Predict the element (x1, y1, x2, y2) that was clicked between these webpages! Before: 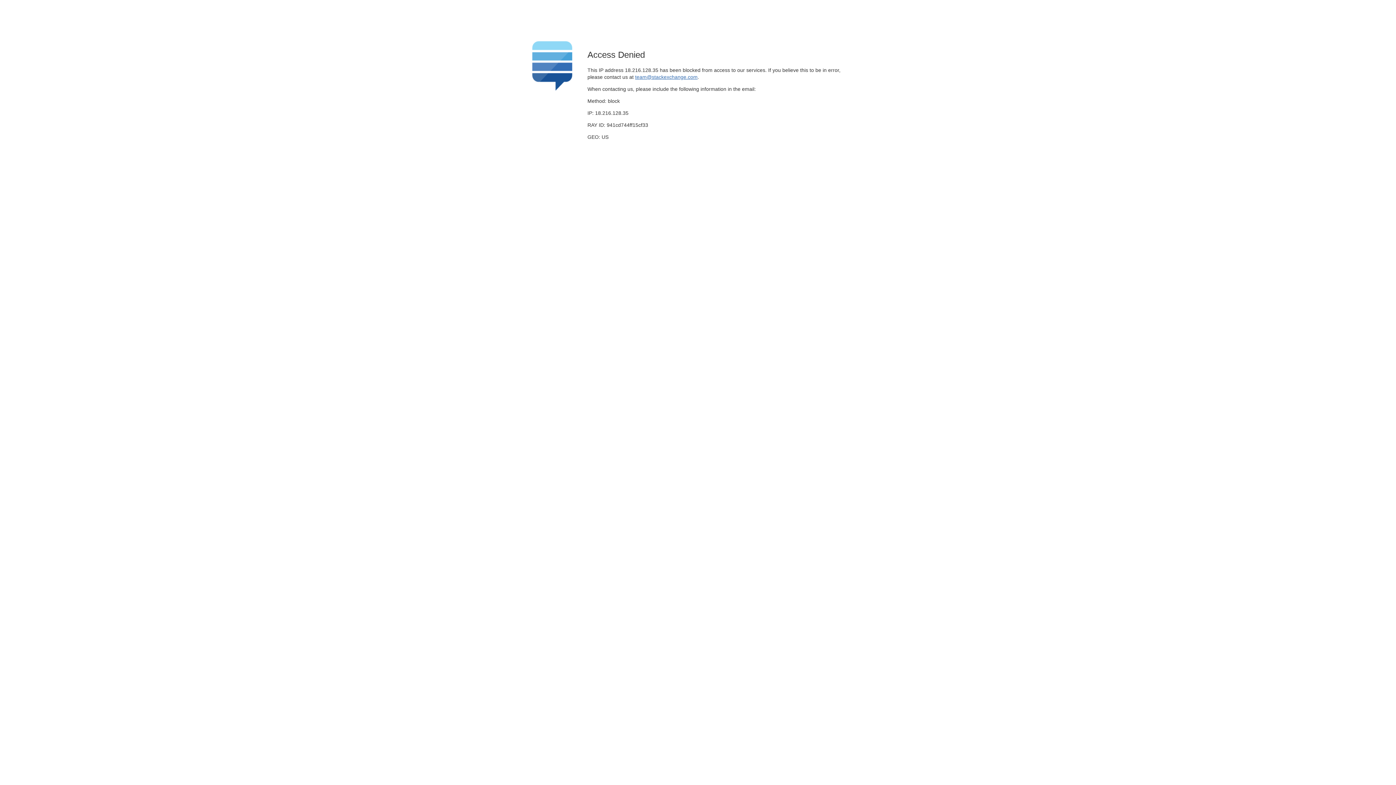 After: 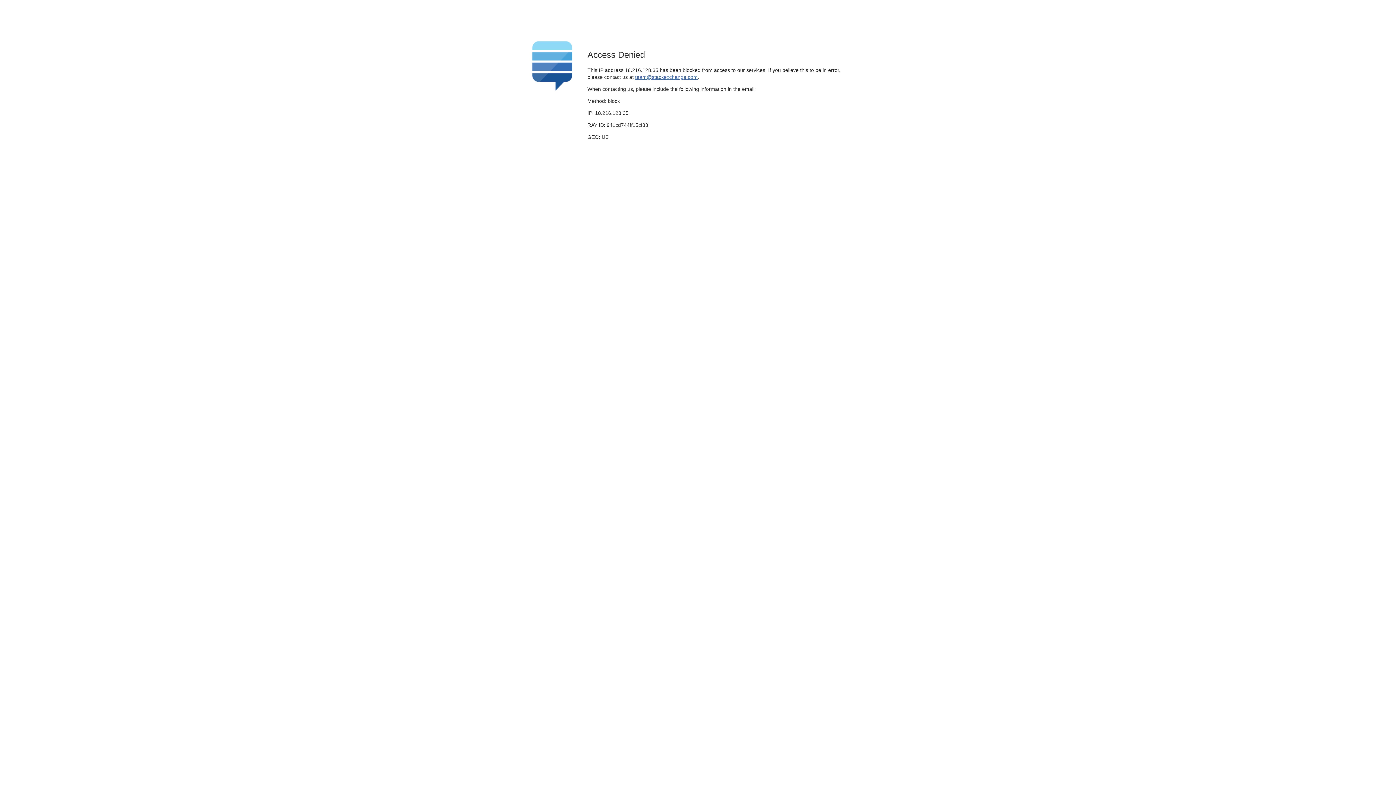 Action: bbox: (635, 74, 697, 79) label: team@stackexchange.com